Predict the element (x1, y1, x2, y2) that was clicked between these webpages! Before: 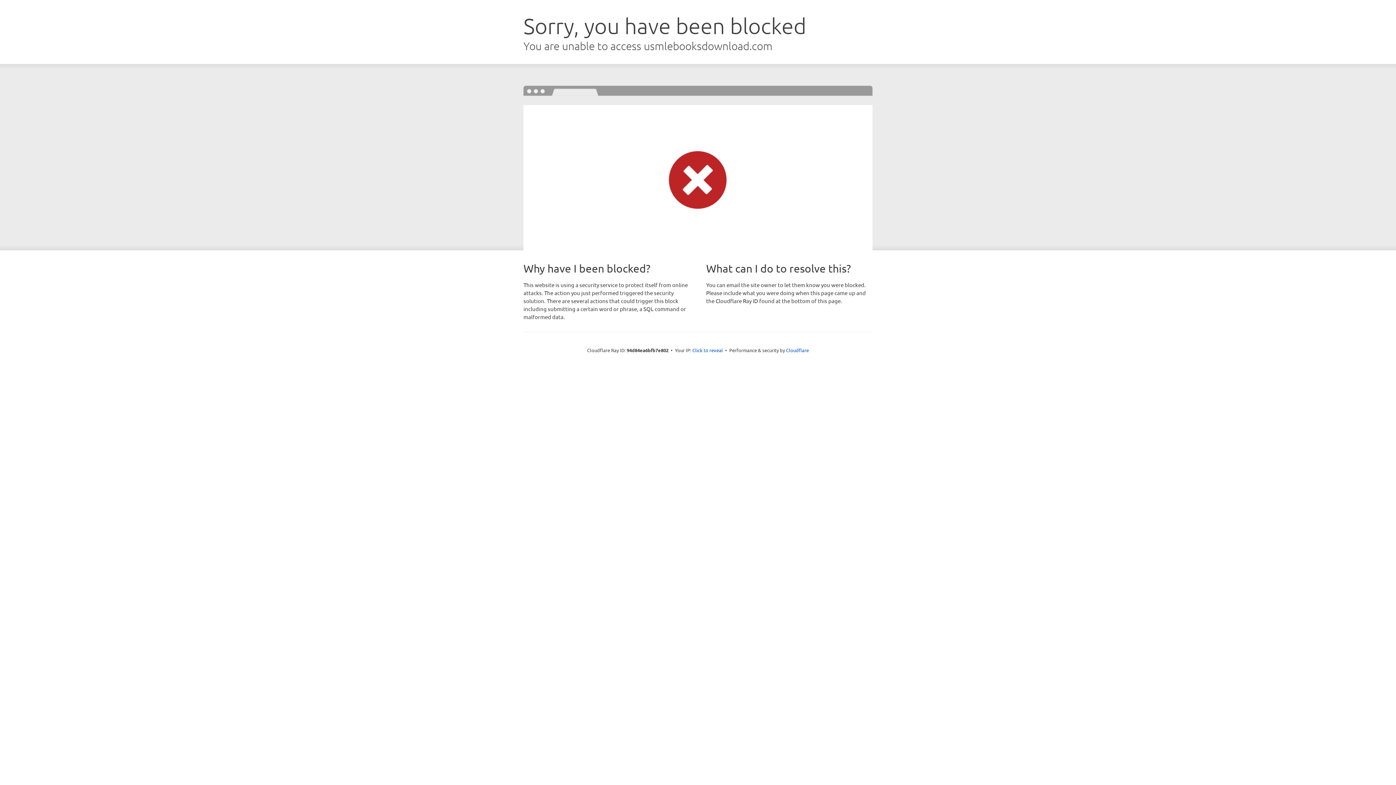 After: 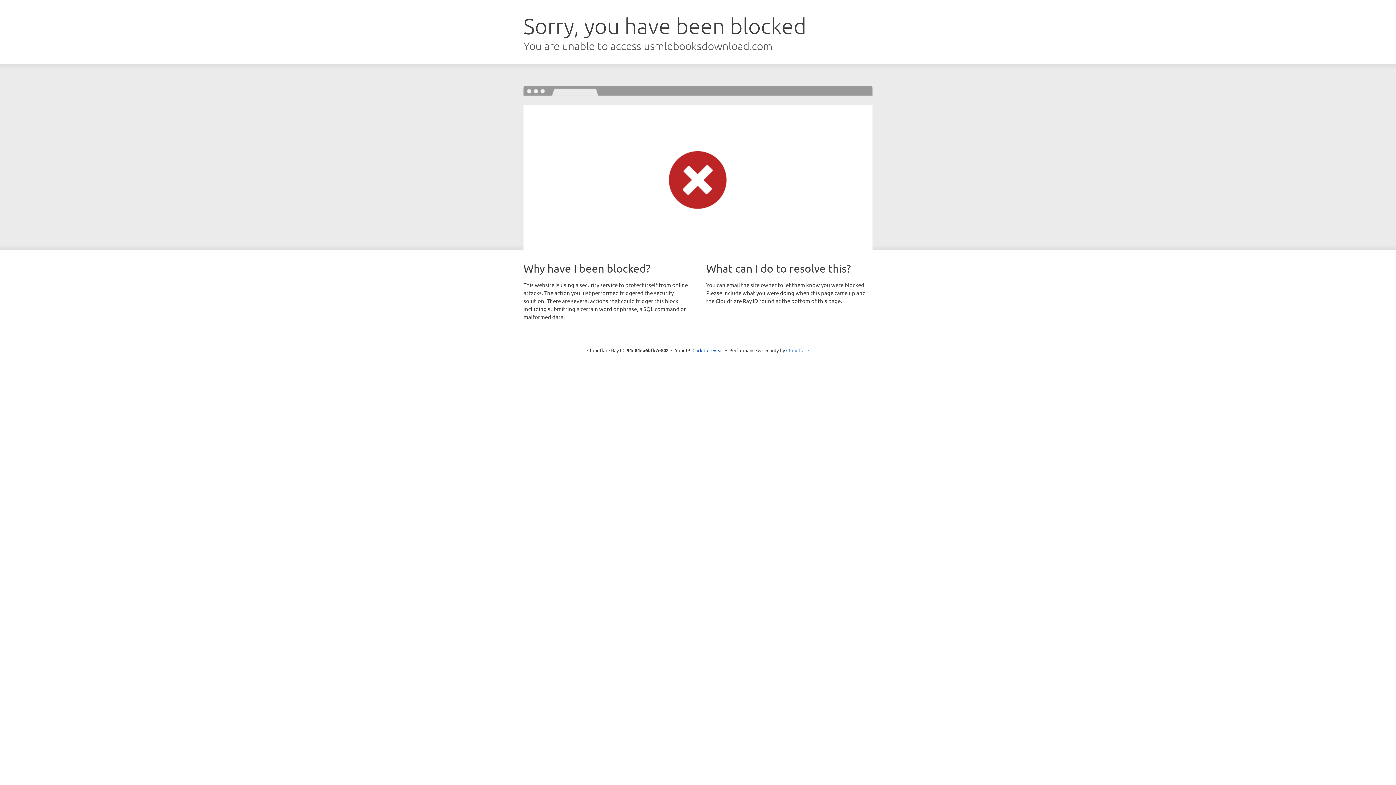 Action: bbox: (786, 347, 809, 353) label: Cloudflare